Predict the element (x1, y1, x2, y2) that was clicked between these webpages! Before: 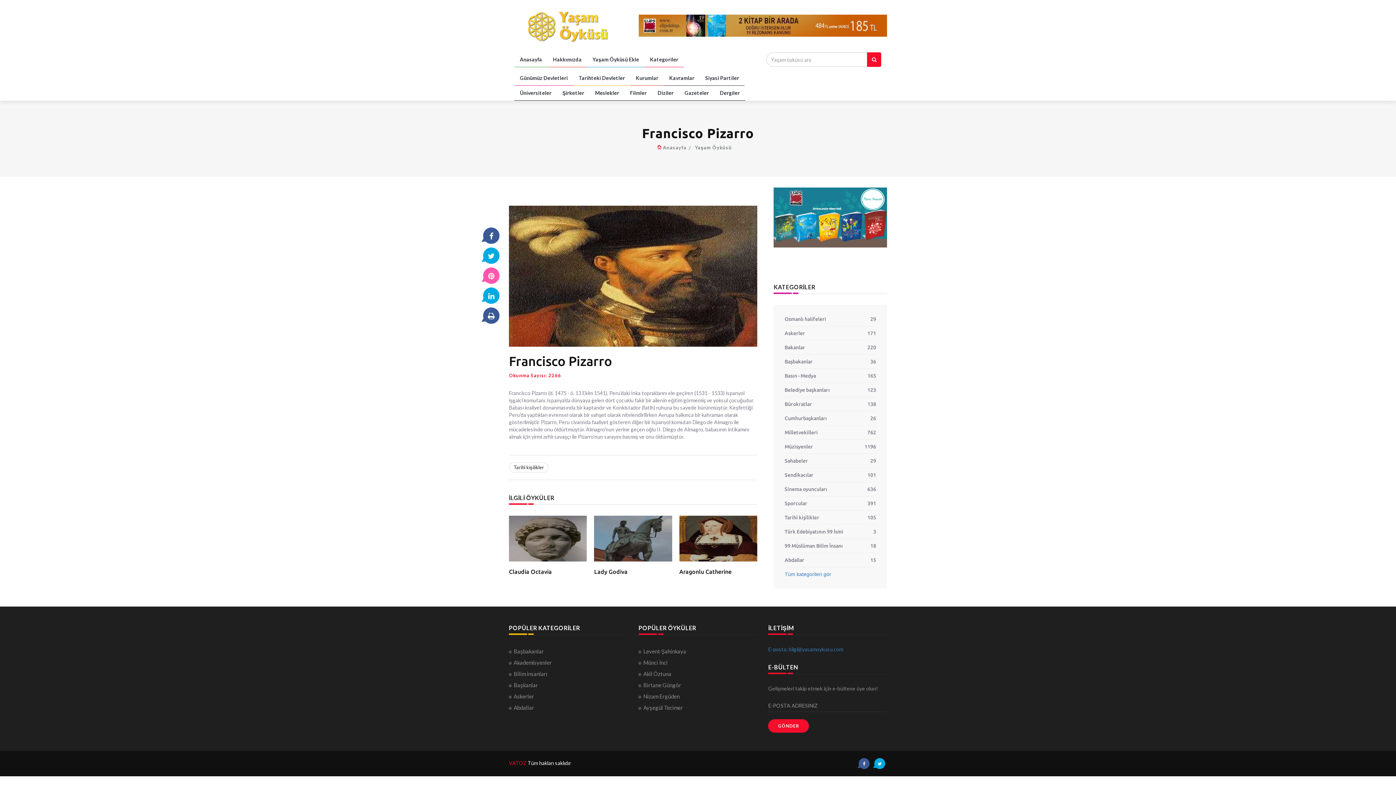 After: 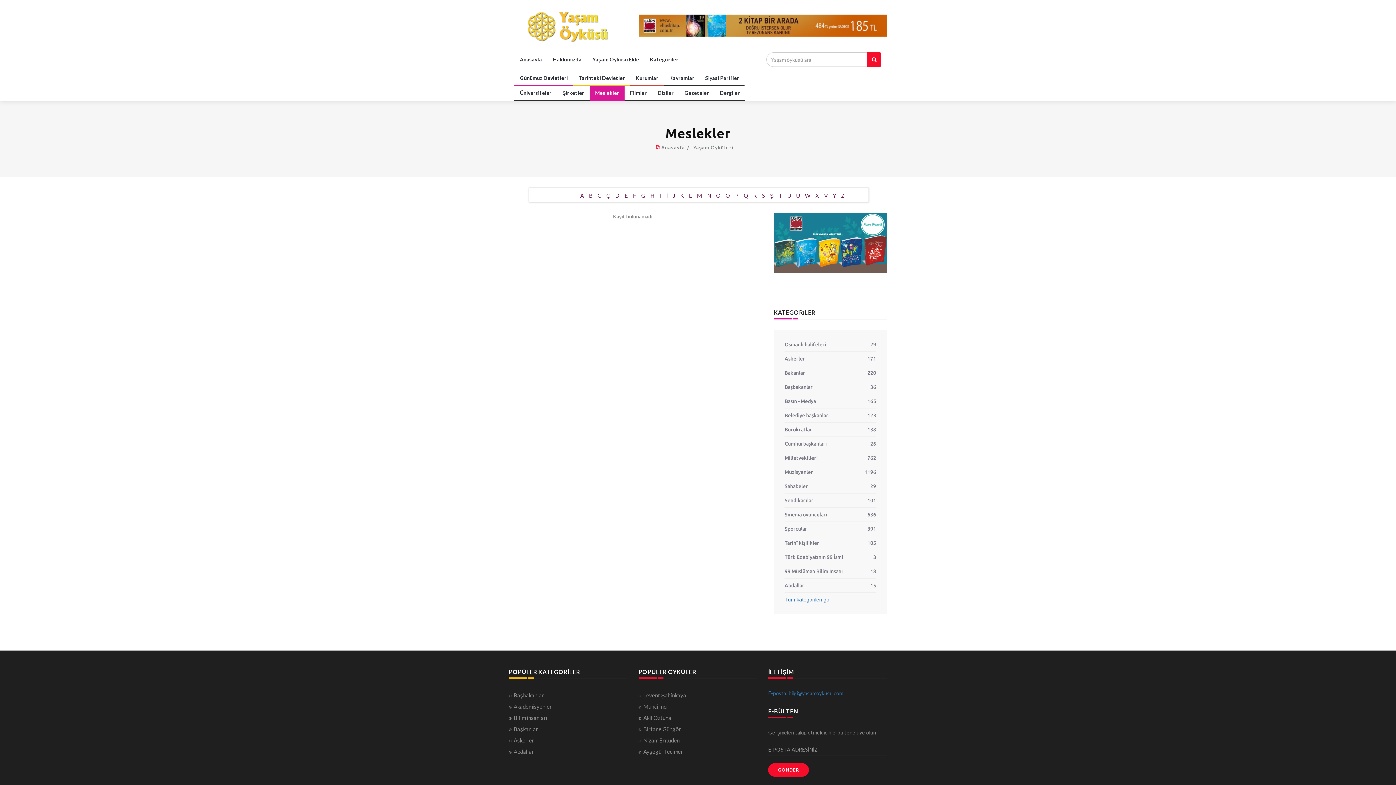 Action: label: Meslekler bbox: (589, 85, 624, 100)